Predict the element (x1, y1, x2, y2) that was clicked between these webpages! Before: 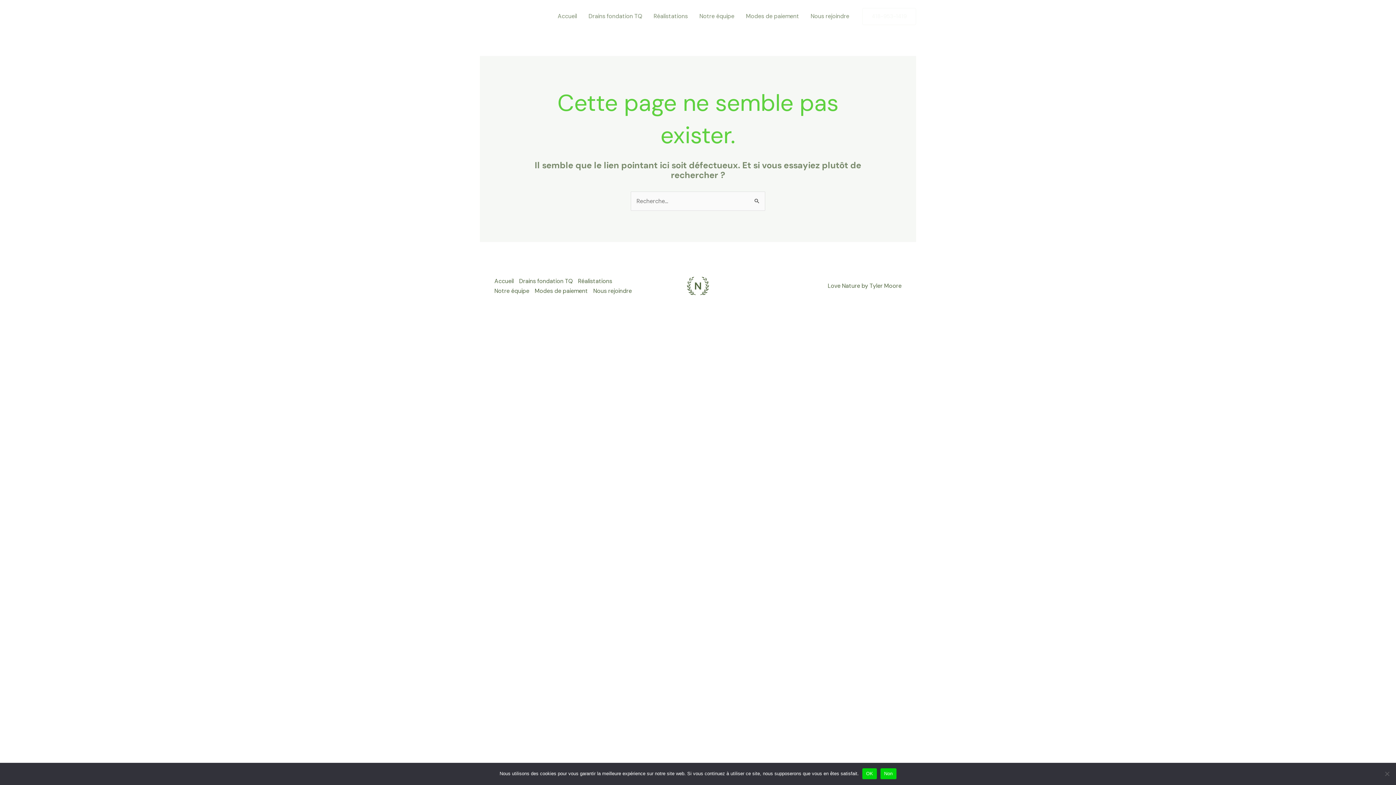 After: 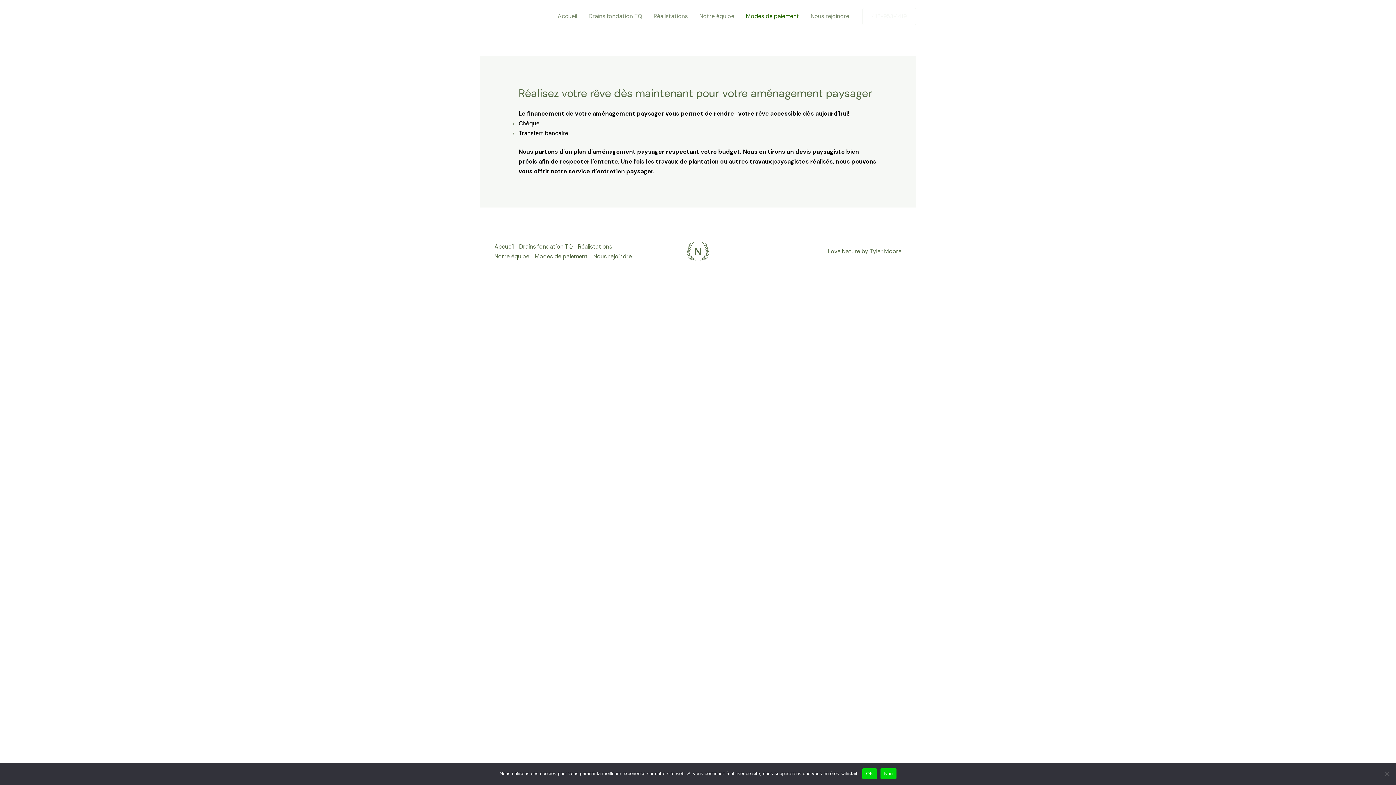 Action: bbox: (740, 3, 805, 29) label: Modes de paiement